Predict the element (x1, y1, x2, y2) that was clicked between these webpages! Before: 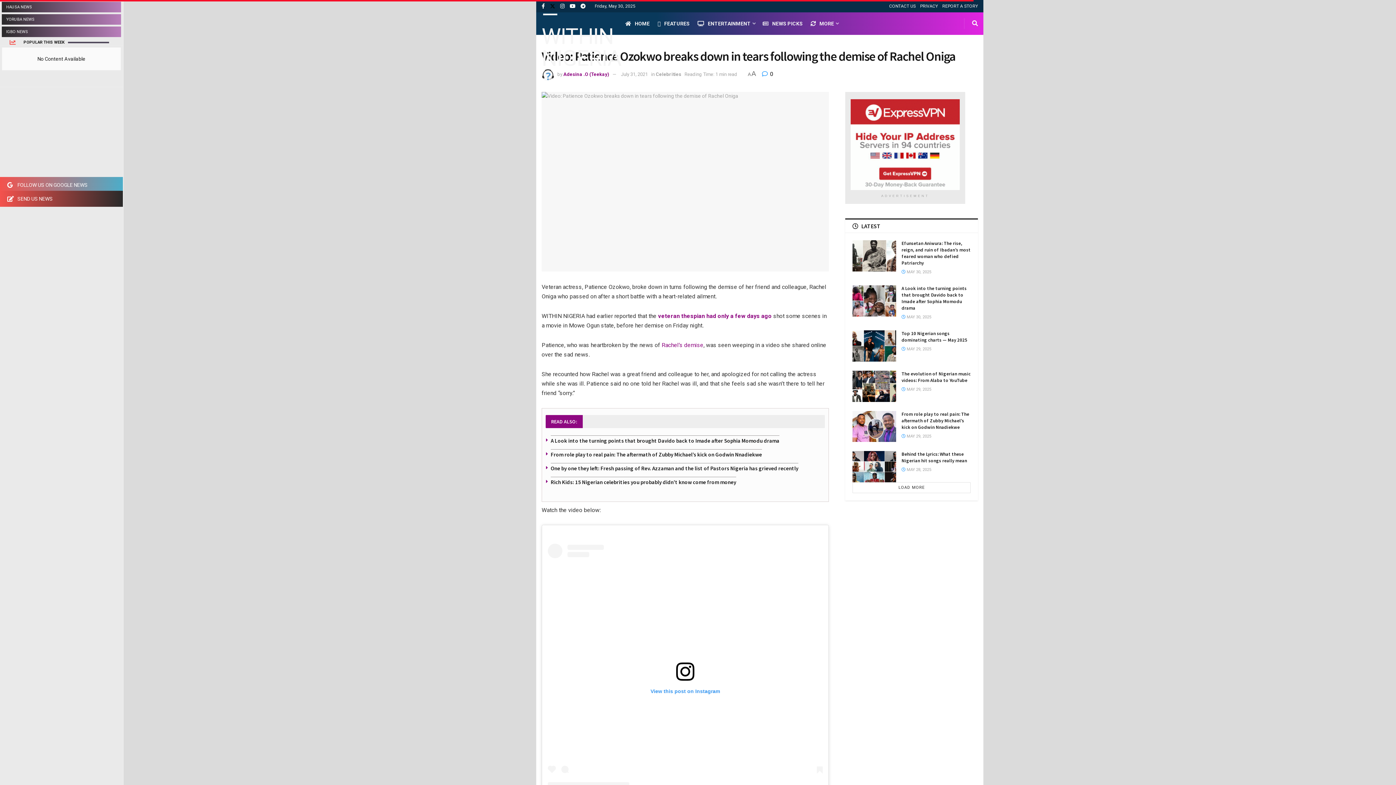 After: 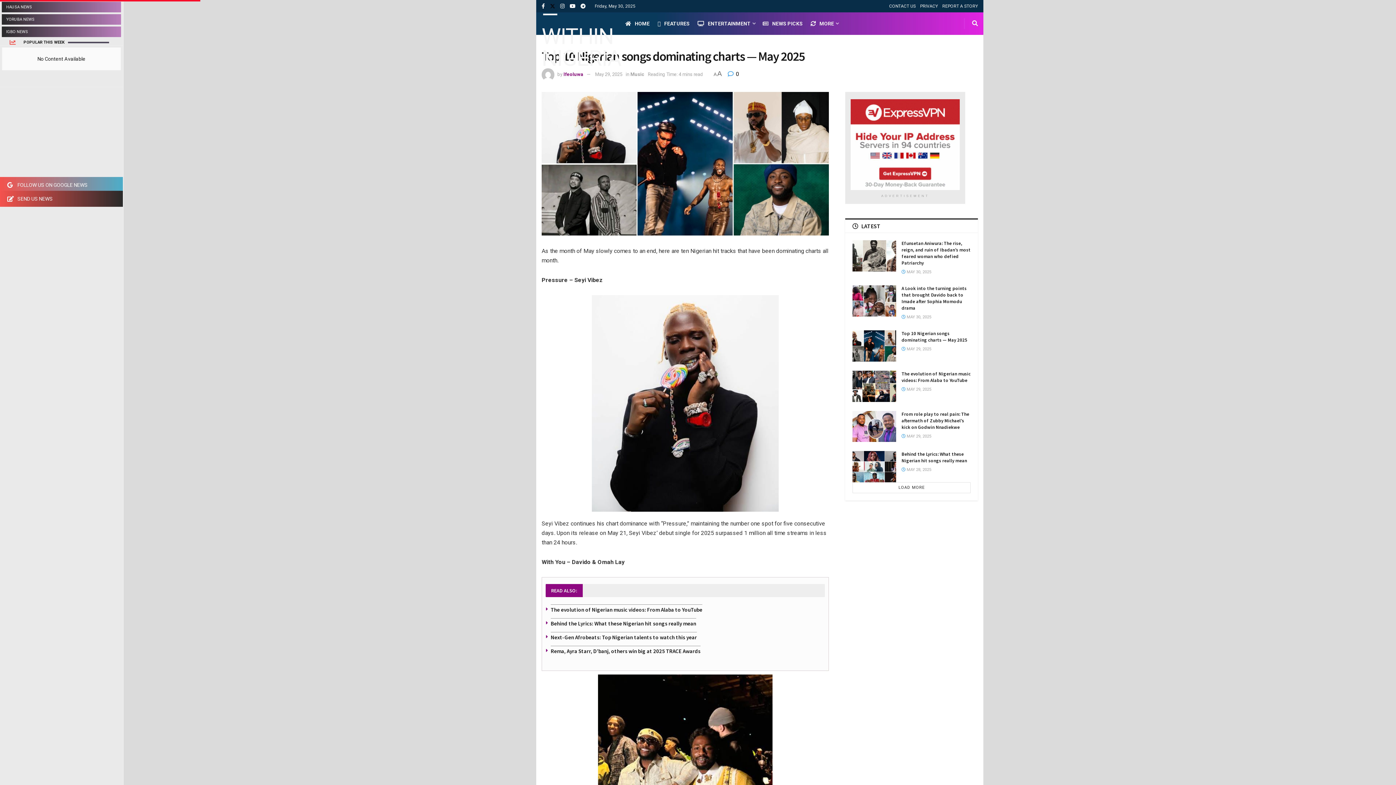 Action: label: Top 10 Nigerian songs dominating charts — May 2025 bbox: (901, 330, 967, 343)